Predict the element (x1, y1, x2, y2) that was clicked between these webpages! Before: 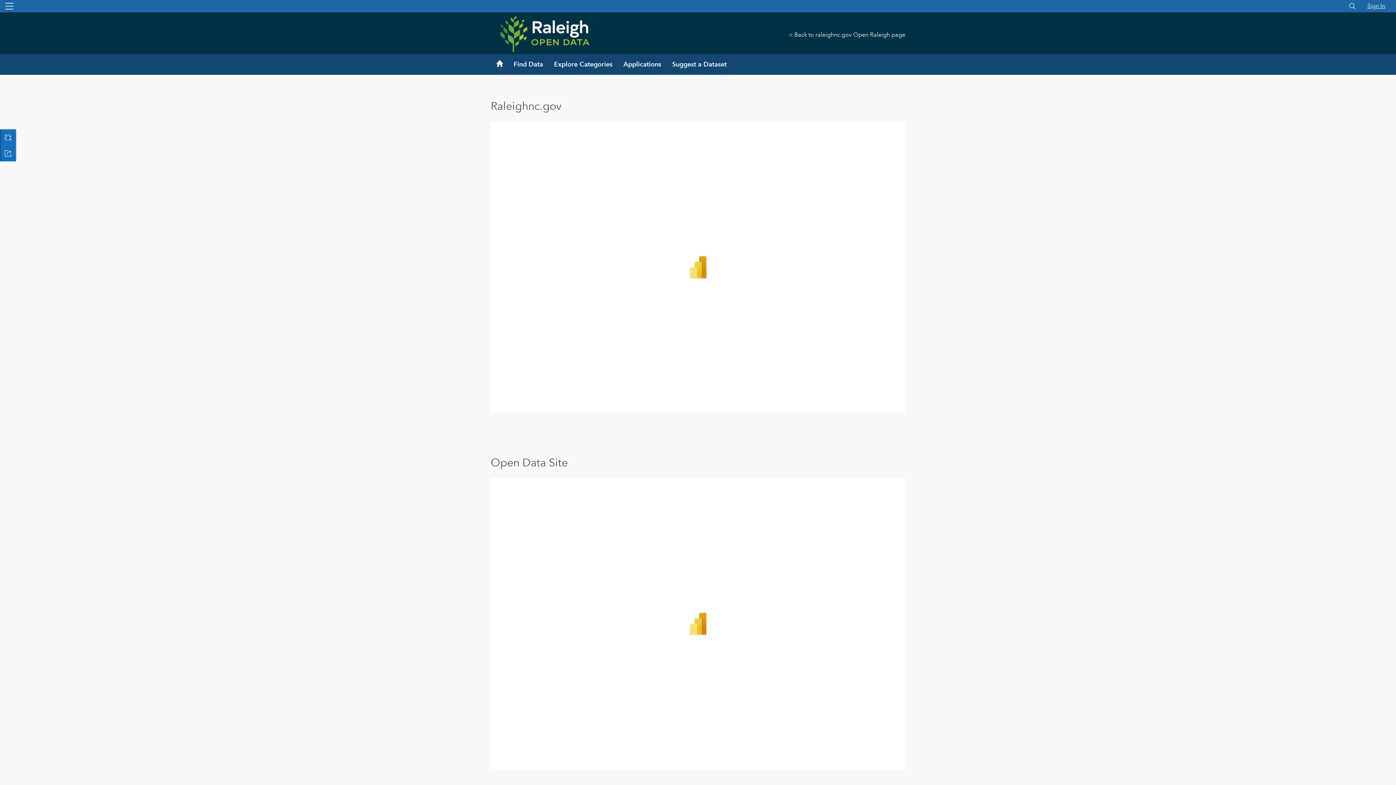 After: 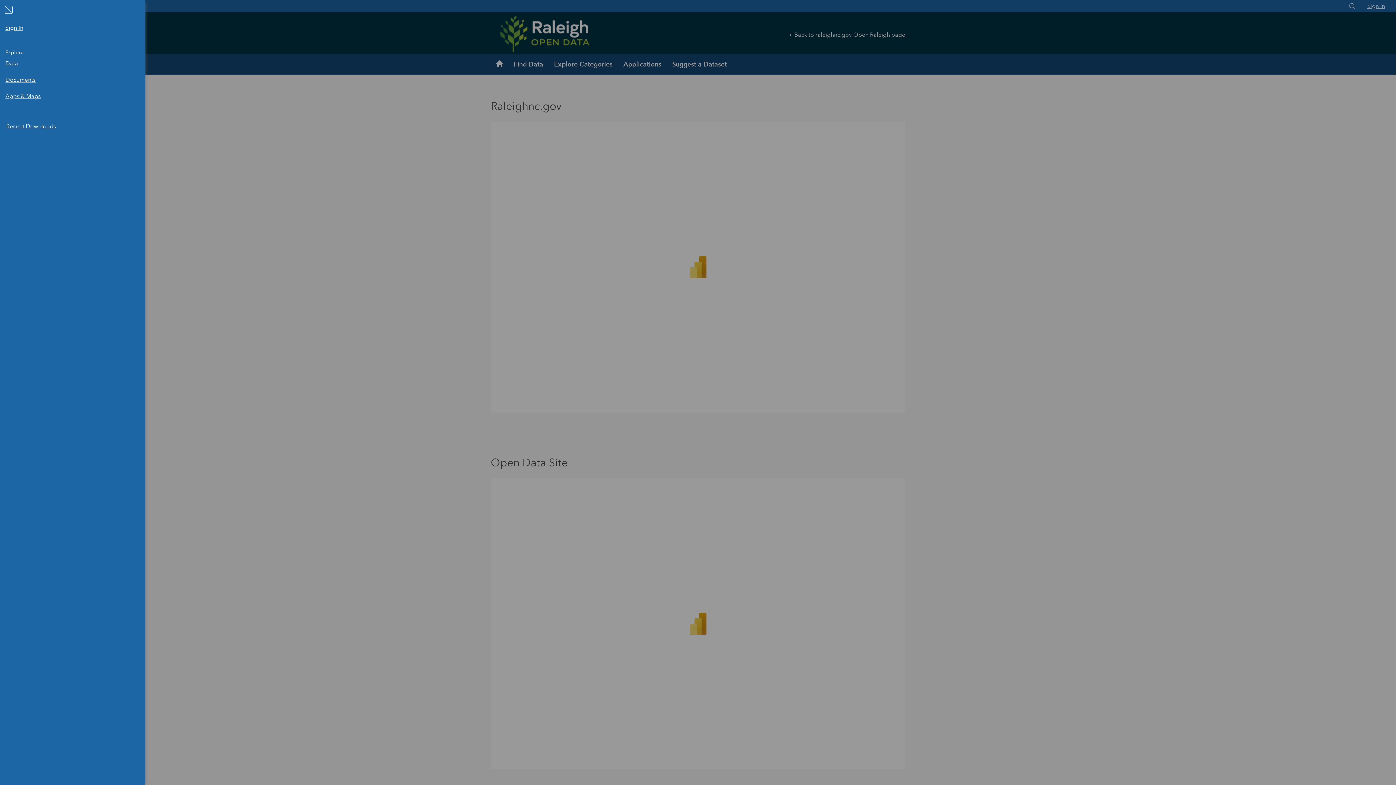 Action: bbox: (1, 0, 17, 12) label: Global Nav Menu